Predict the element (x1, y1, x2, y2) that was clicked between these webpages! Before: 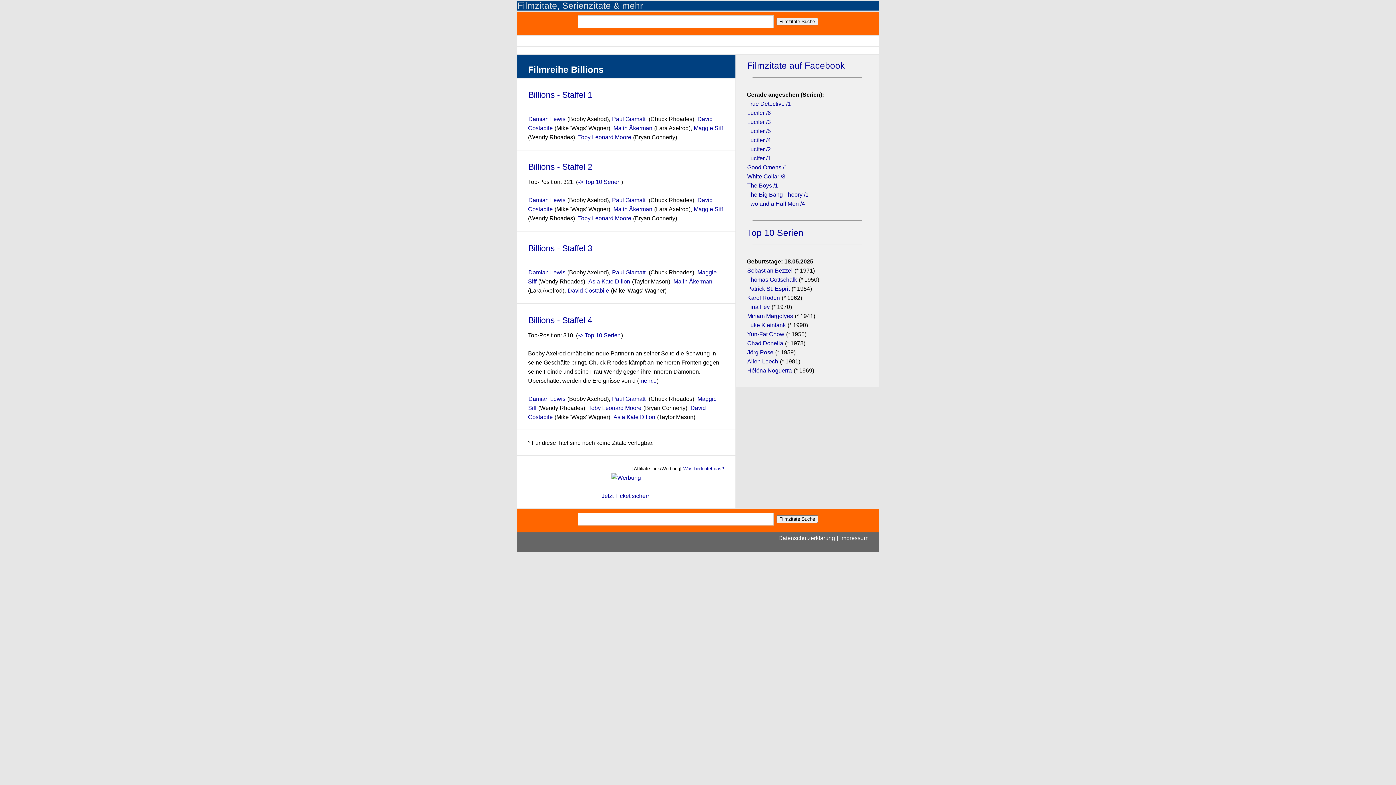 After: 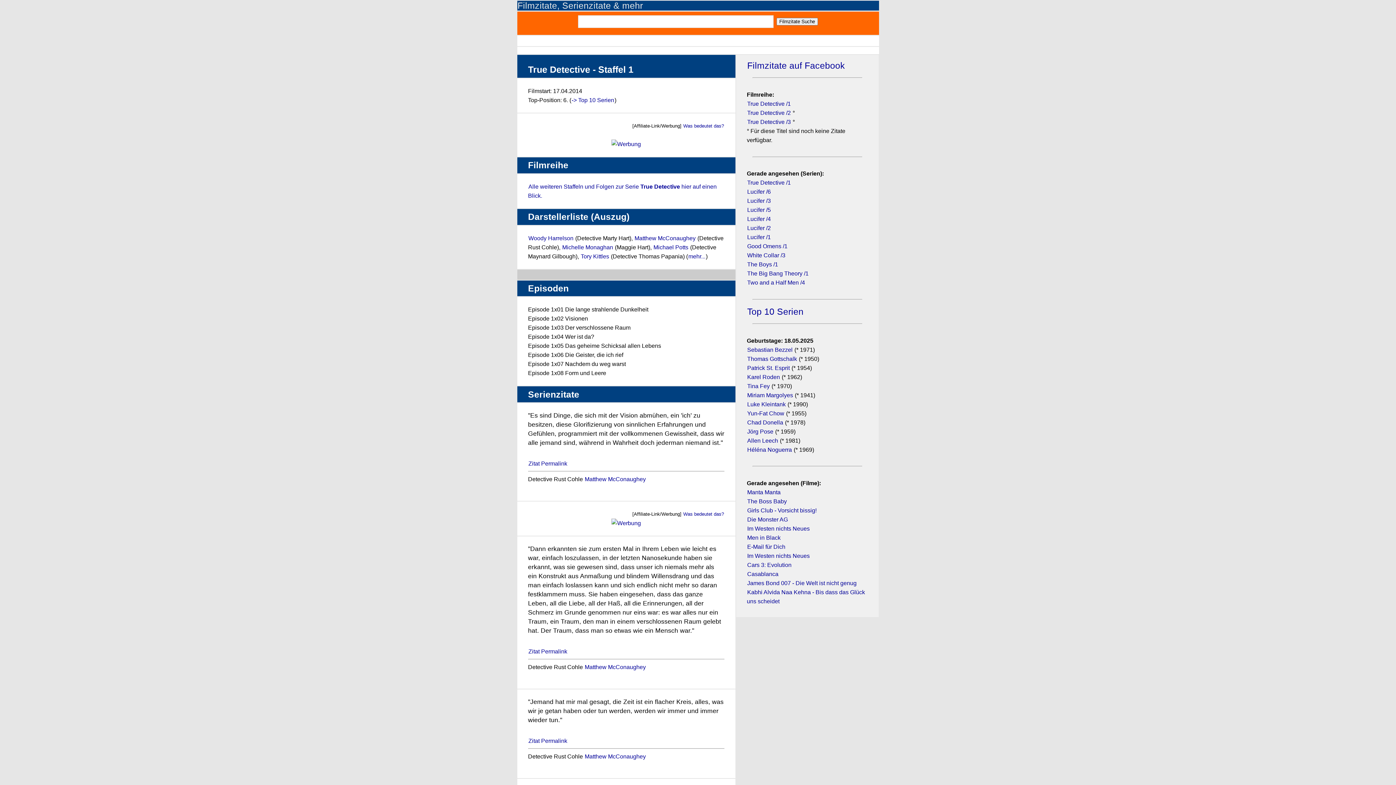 Action: label: True Detective /1 bbox: (747, 100, 791, 106)